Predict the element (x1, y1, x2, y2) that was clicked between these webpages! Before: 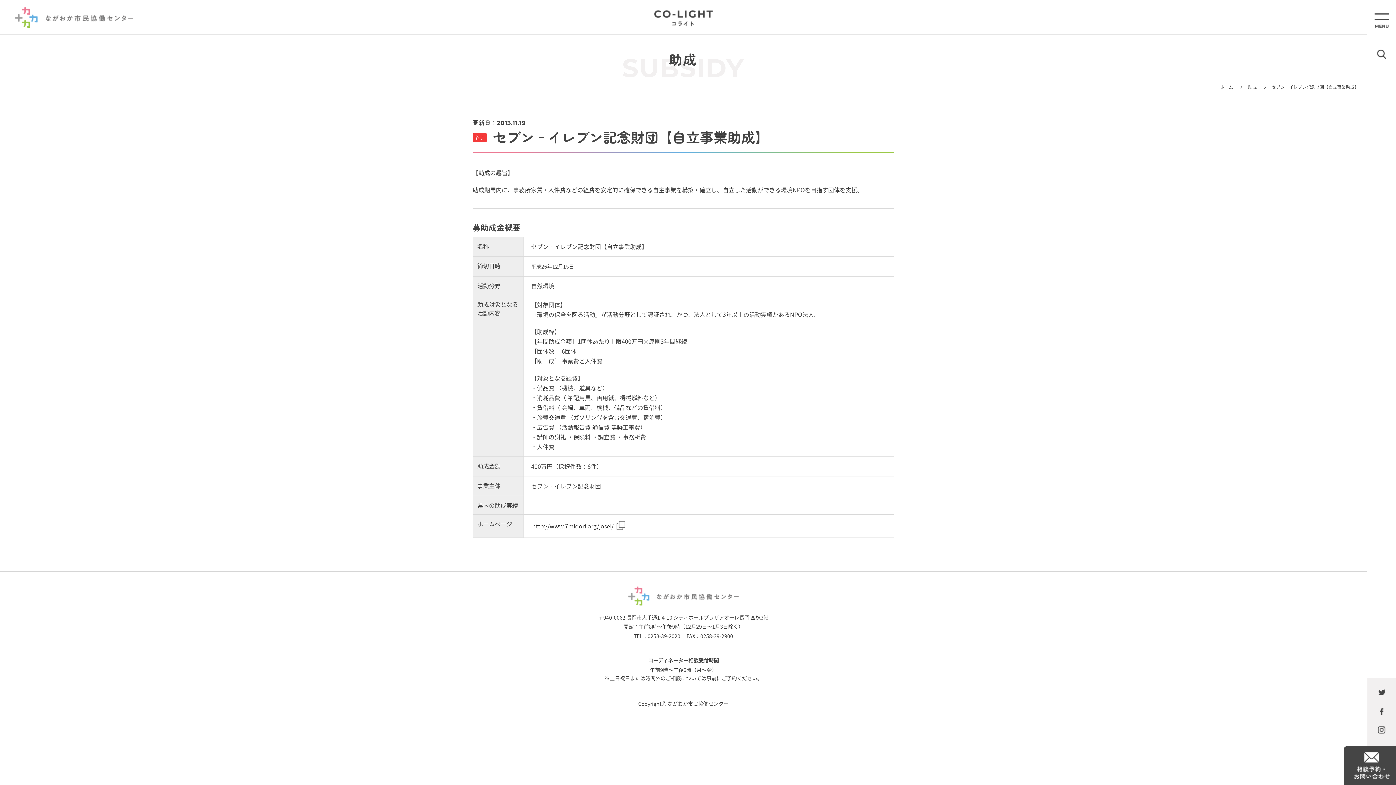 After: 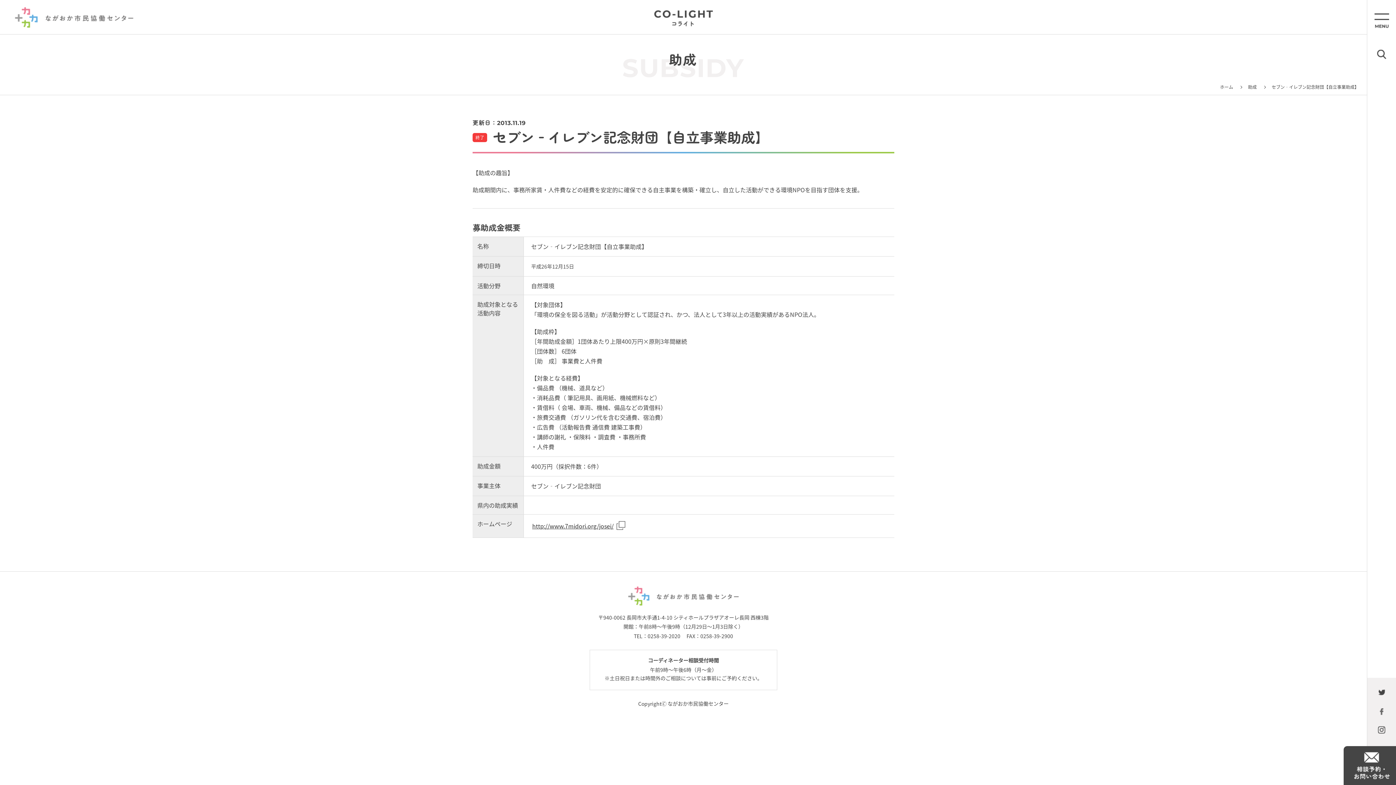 Action: bbox: (1367, 708, 1396, 717)